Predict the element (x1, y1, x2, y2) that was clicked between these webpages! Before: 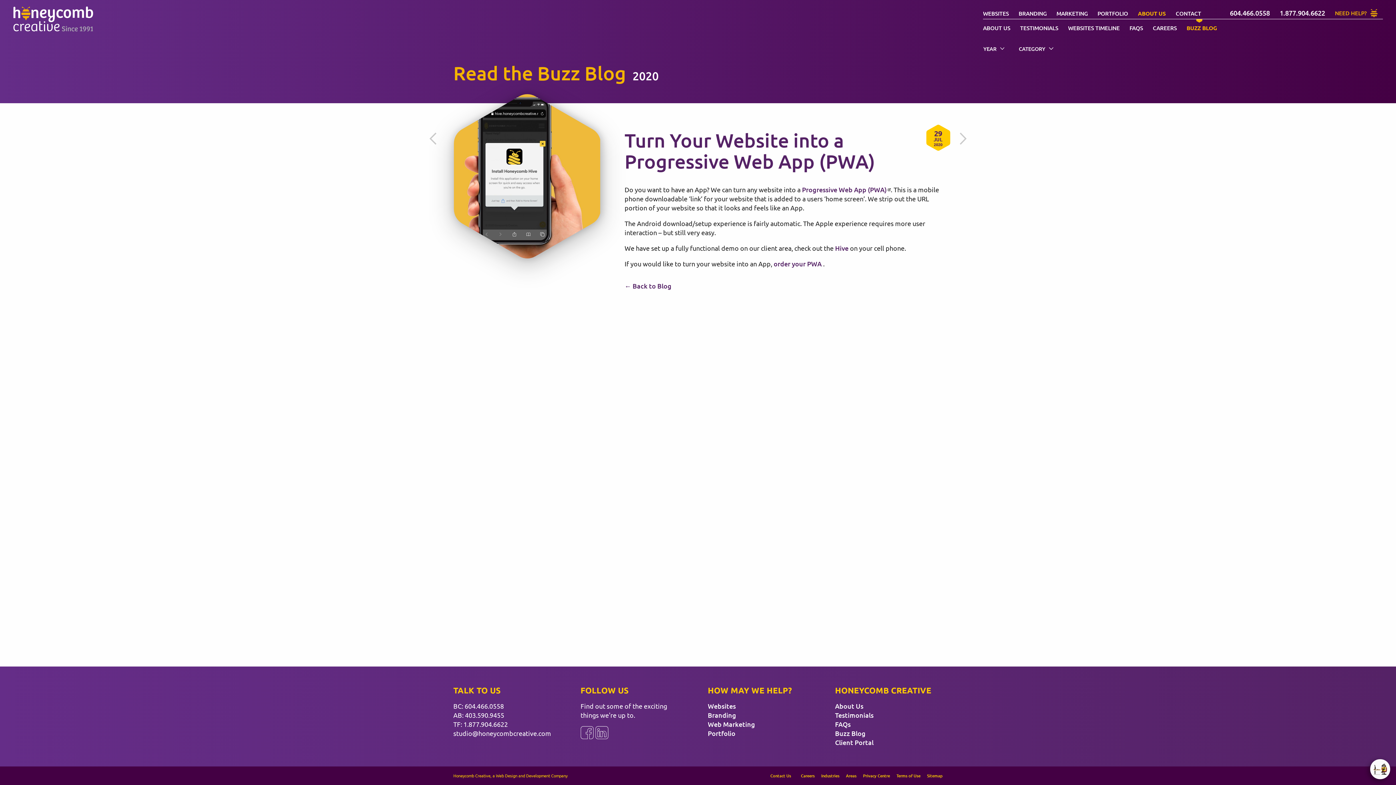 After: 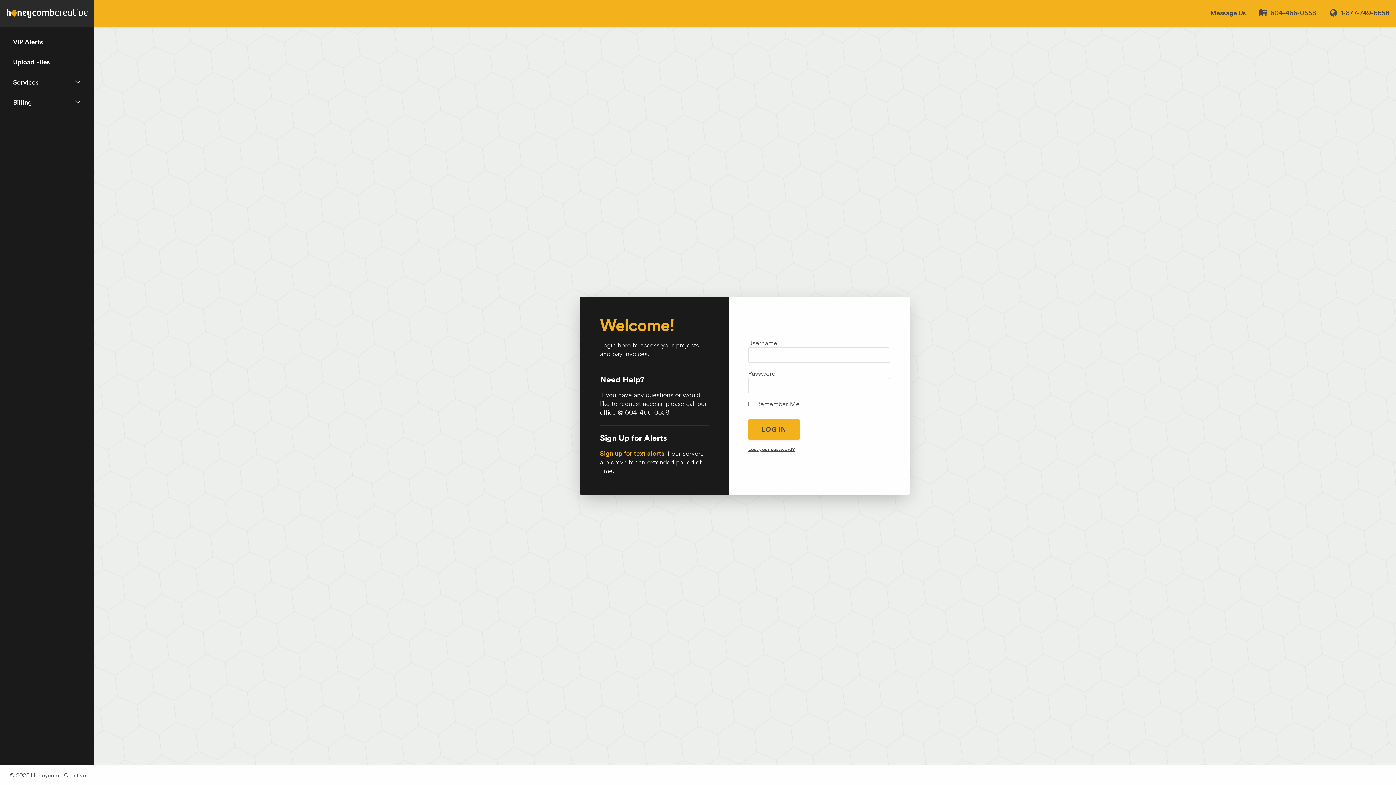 Action: bbox: (835, 738, 942, 747) label: Client Portal